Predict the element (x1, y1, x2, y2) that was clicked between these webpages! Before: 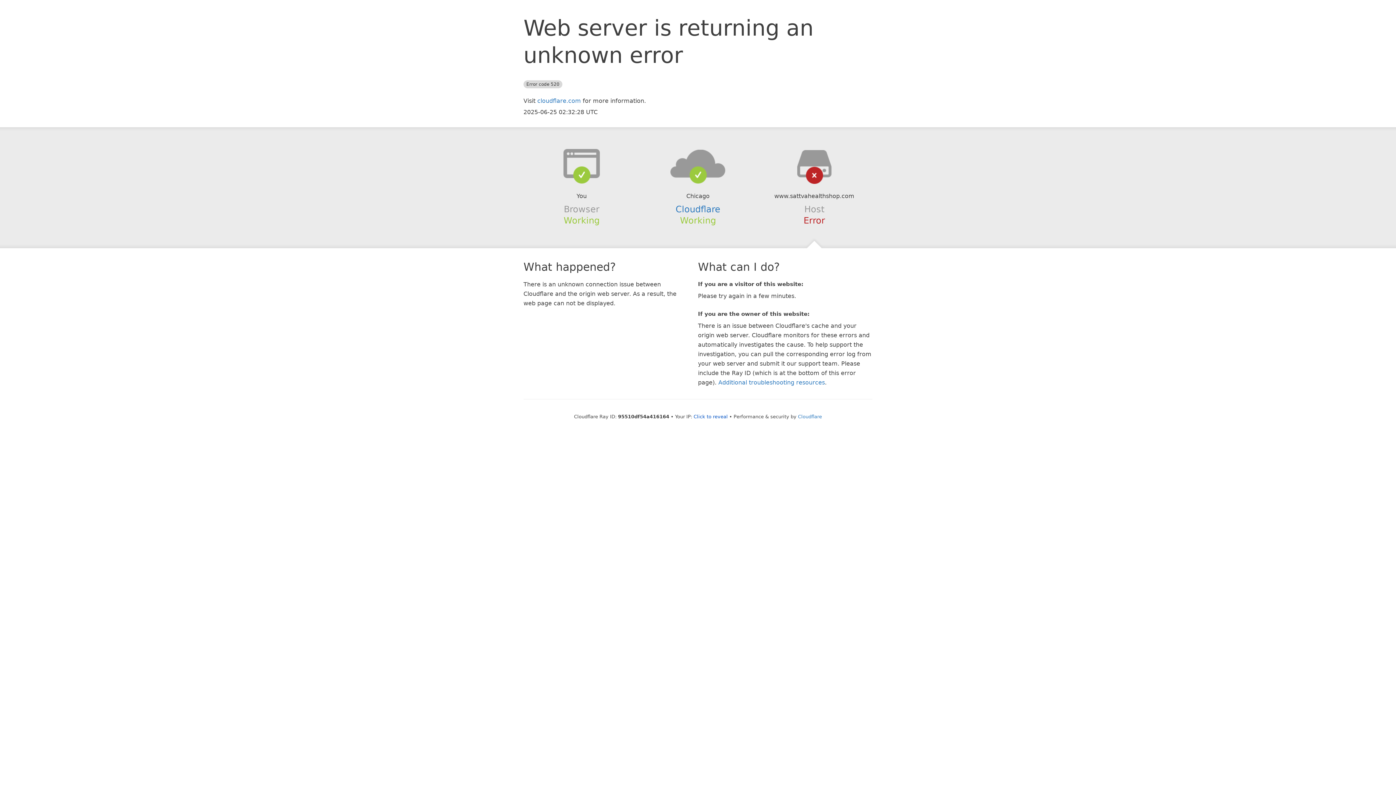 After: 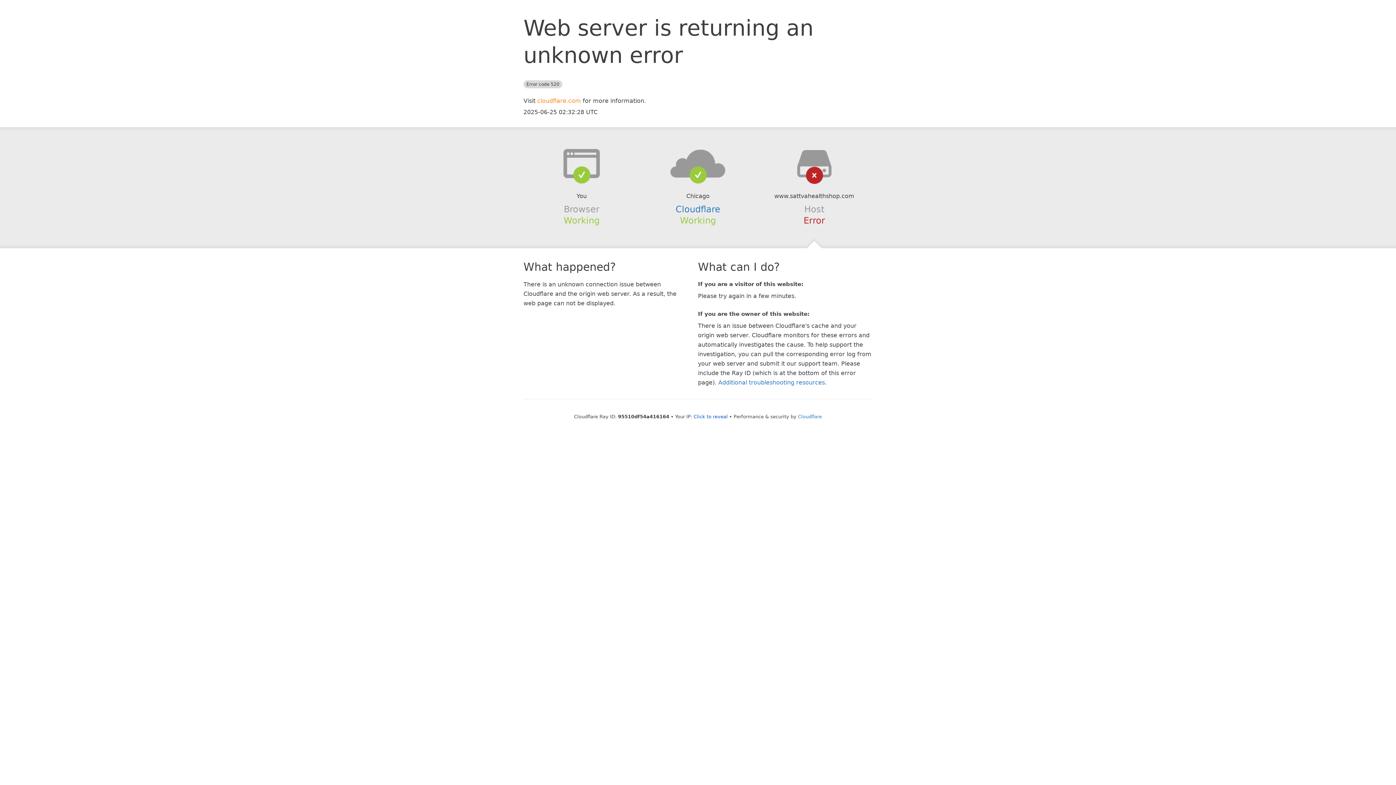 Action: bbox: (537, 97, 581, 104) label: cloudflare.com